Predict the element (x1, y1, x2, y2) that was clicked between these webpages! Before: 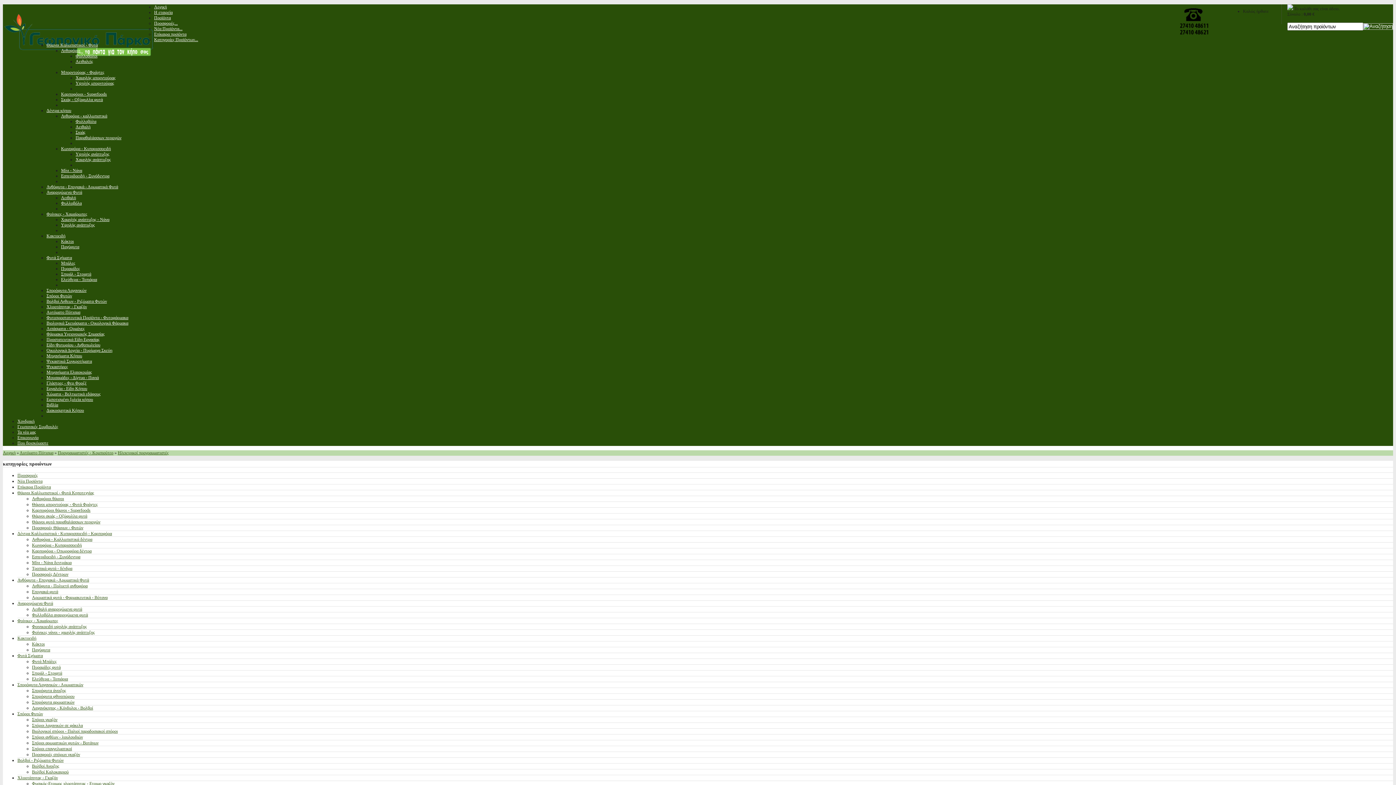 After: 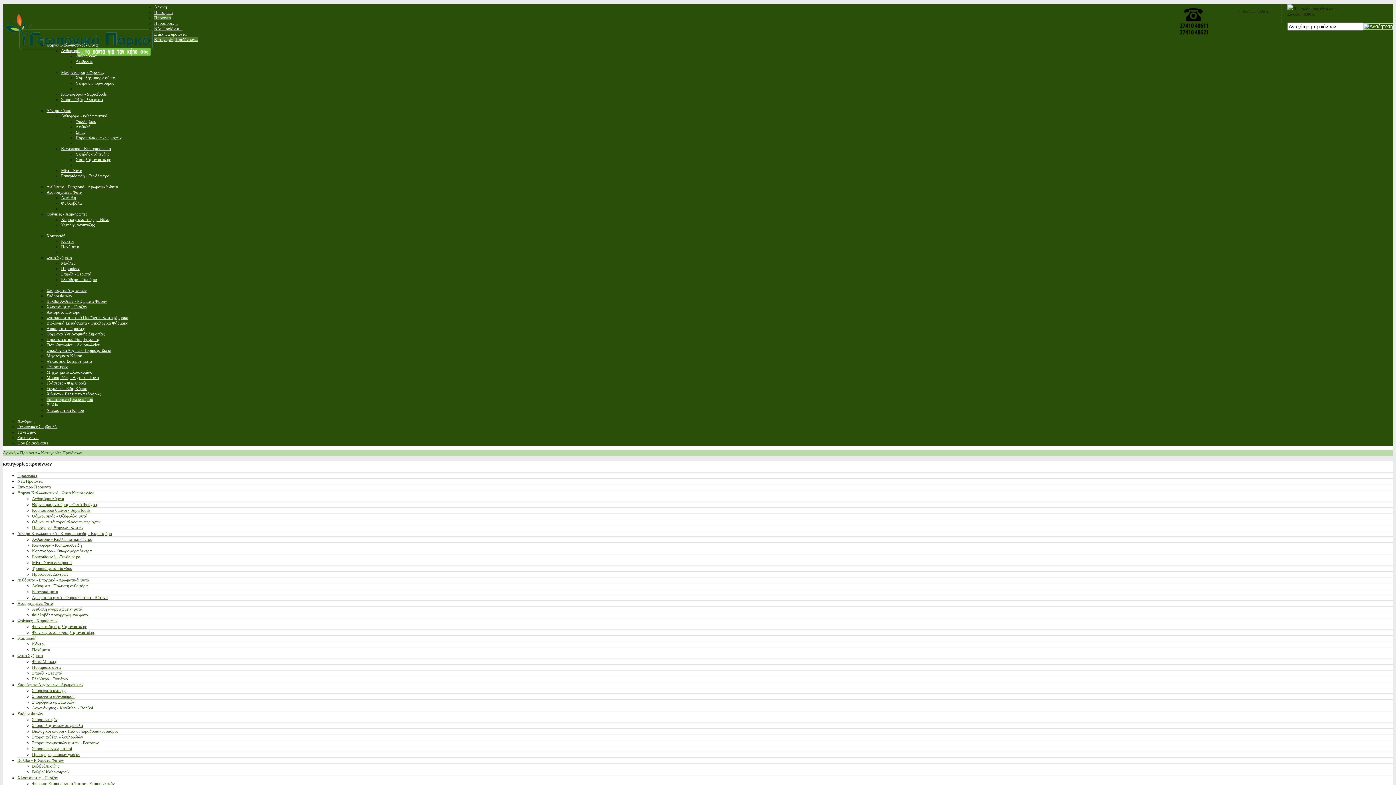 Action: label: Εμποτισμένη ξυλεία κήπου bbox: (46, 397, 93, 402)